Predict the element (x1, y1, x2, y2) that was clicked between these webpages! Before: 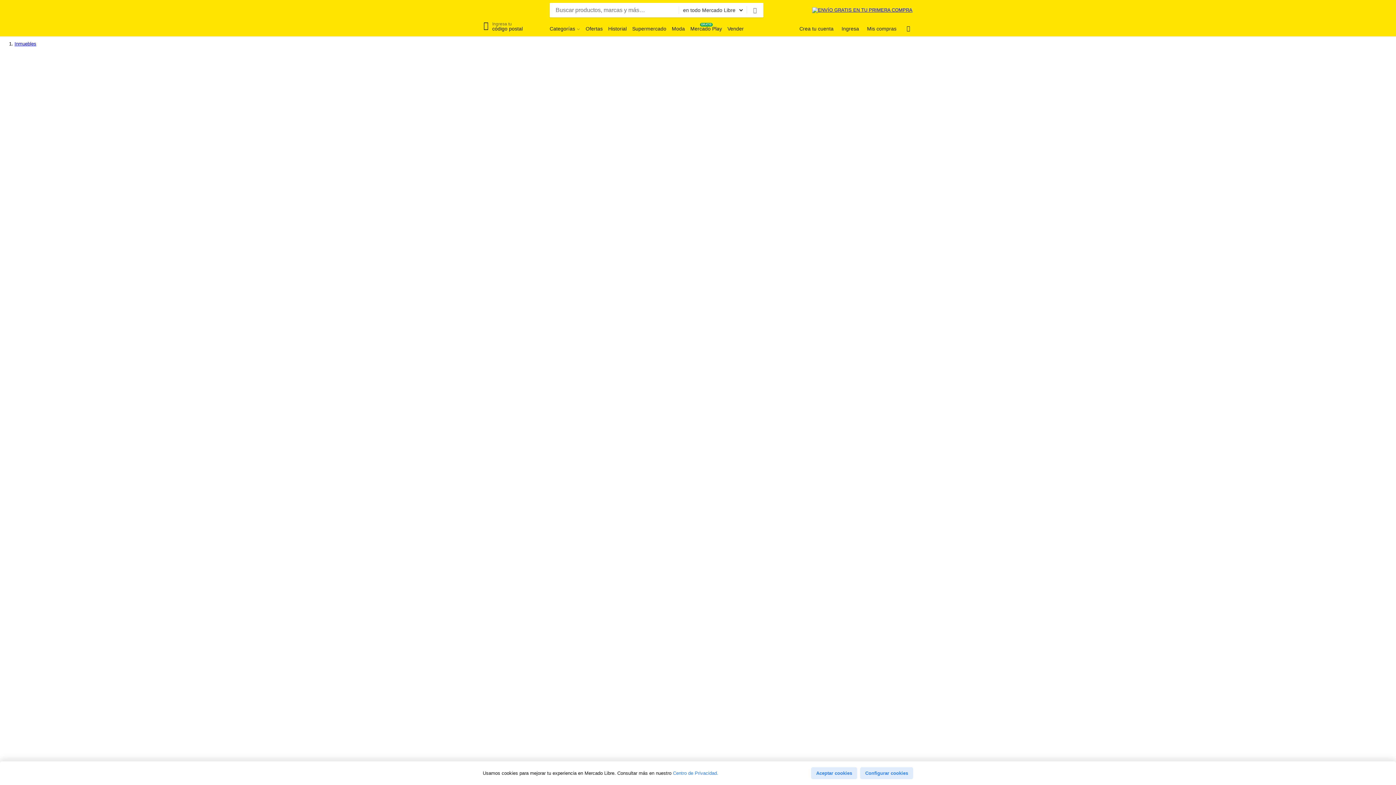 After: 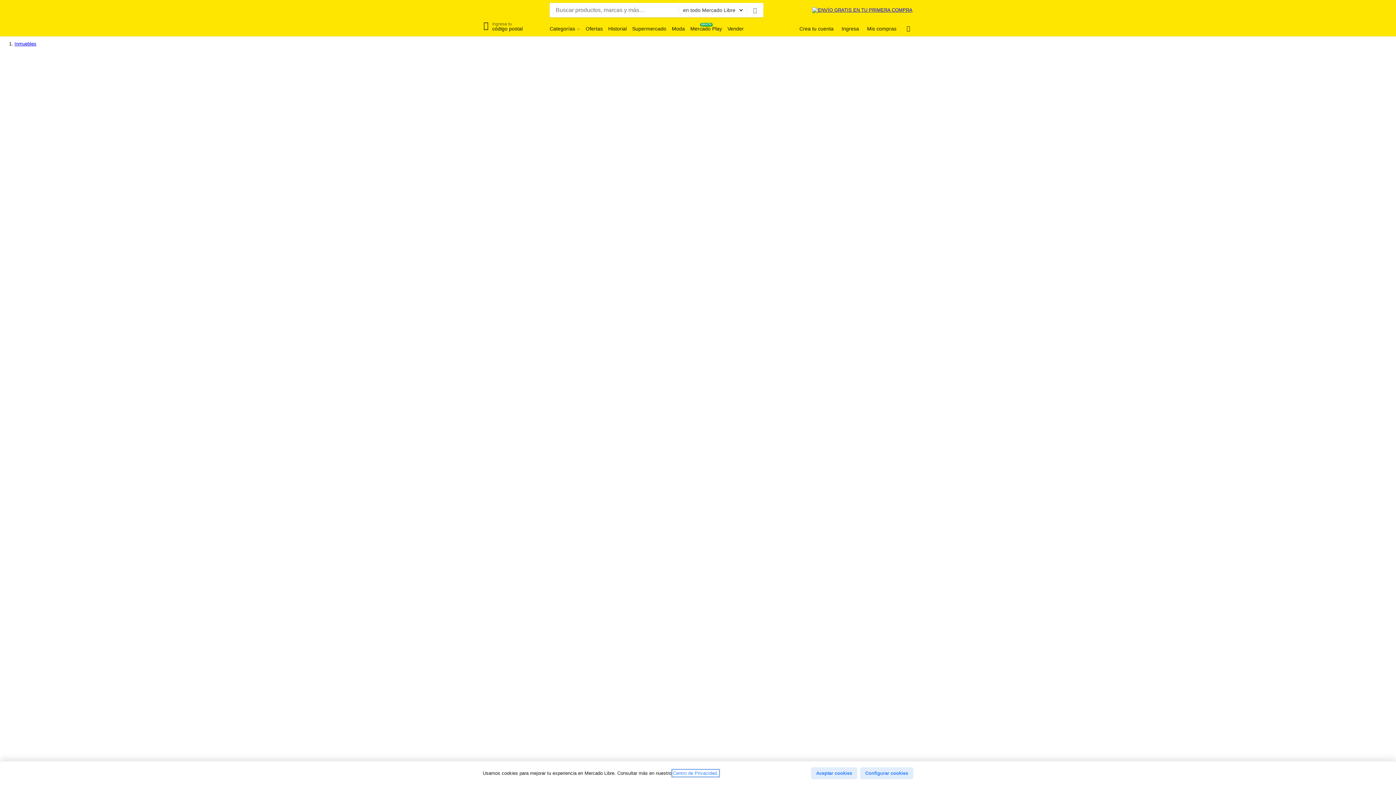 Action: label: Centro de Privacidad. bbox: (673, 770, 718, 776)